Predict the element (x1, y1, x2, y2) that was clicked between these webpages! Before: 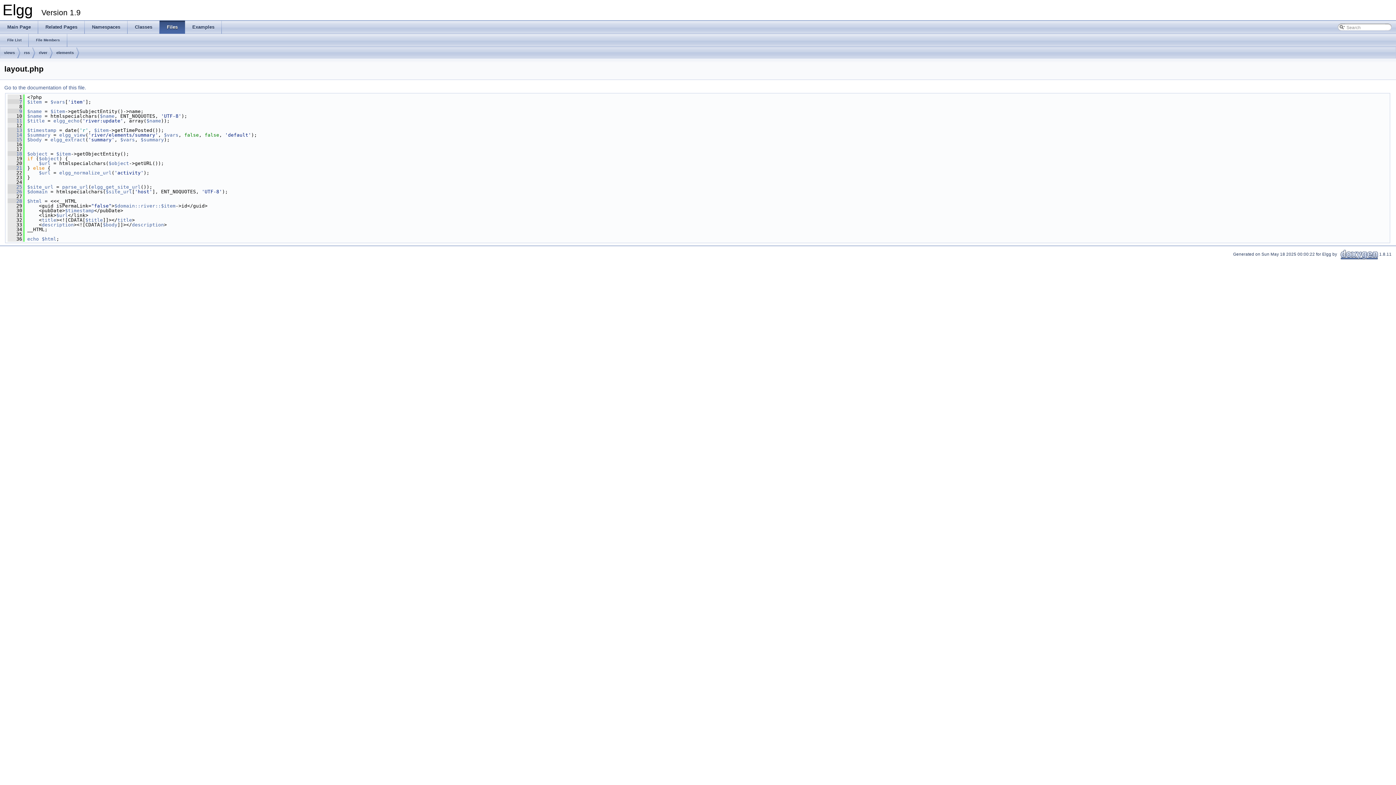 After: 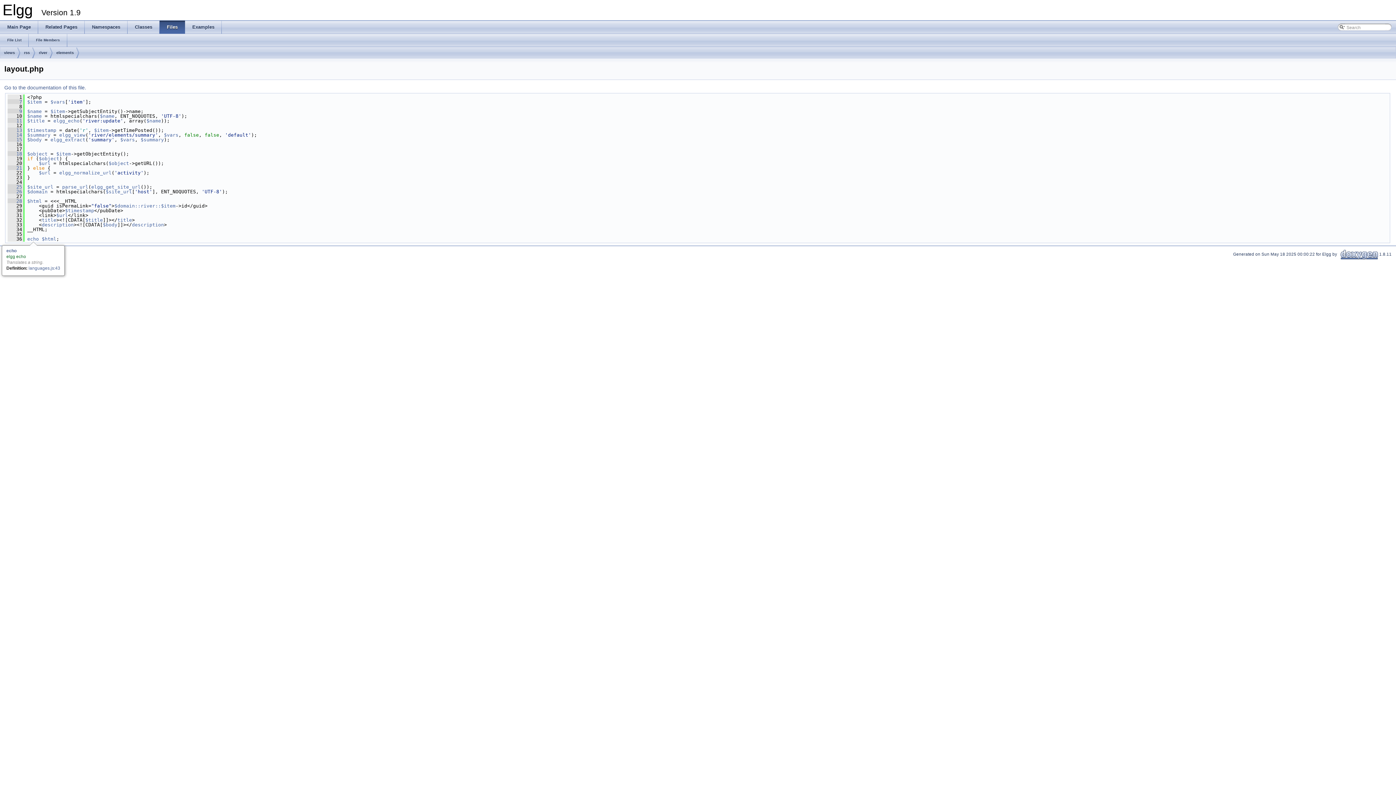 Action: label: echo bbox: (27, 236, 38, 241)